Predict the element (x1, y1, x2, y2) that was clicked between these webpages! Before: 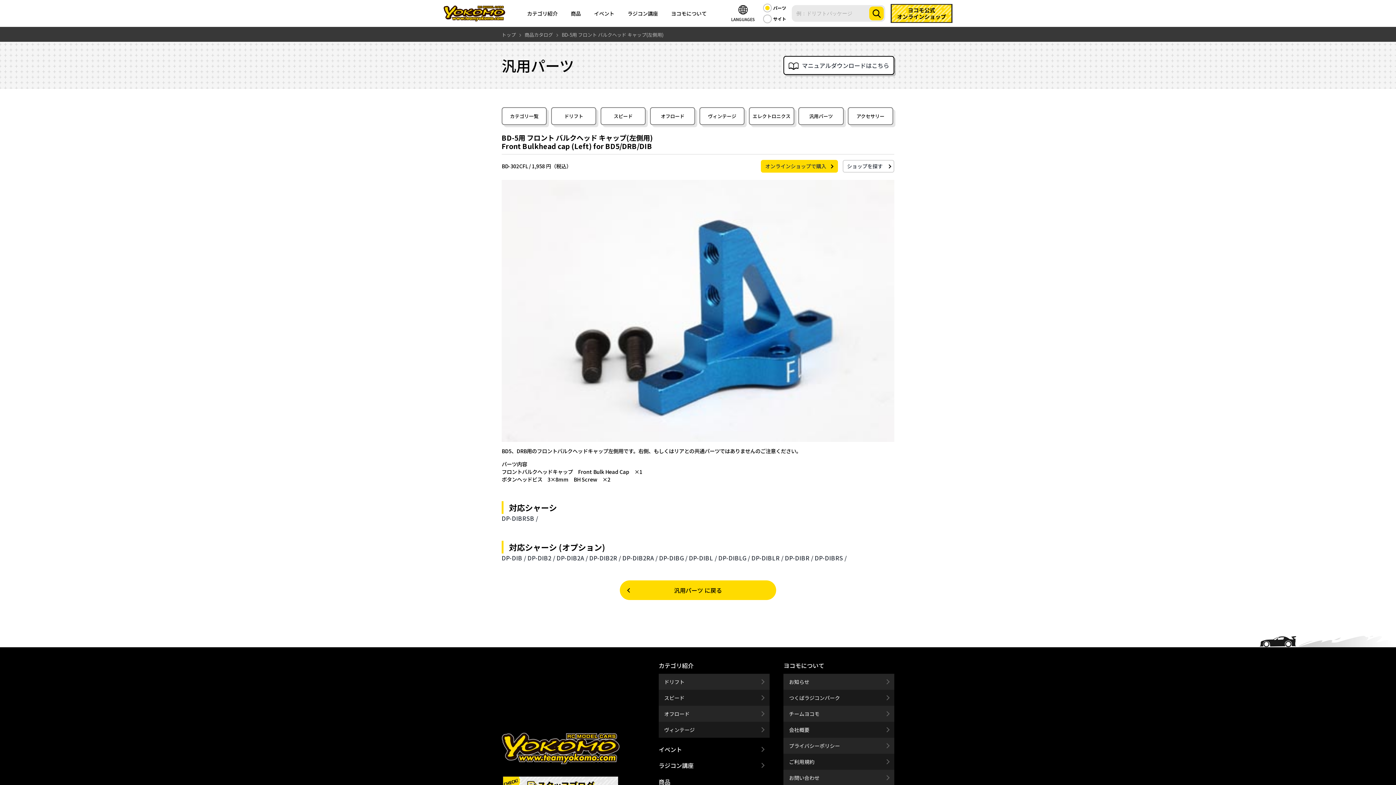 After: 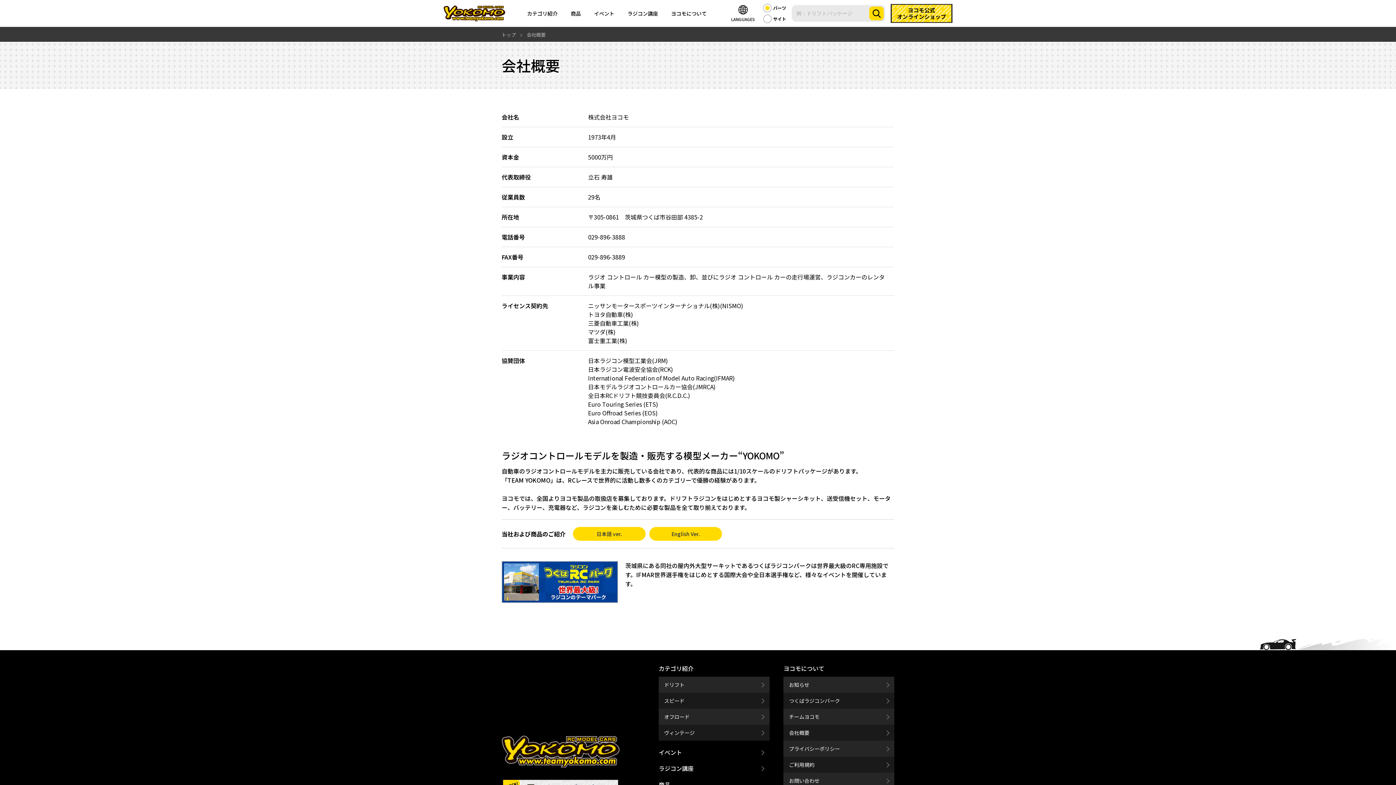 Action: bbox: (783, 722, 894, 738) label: 会社概要